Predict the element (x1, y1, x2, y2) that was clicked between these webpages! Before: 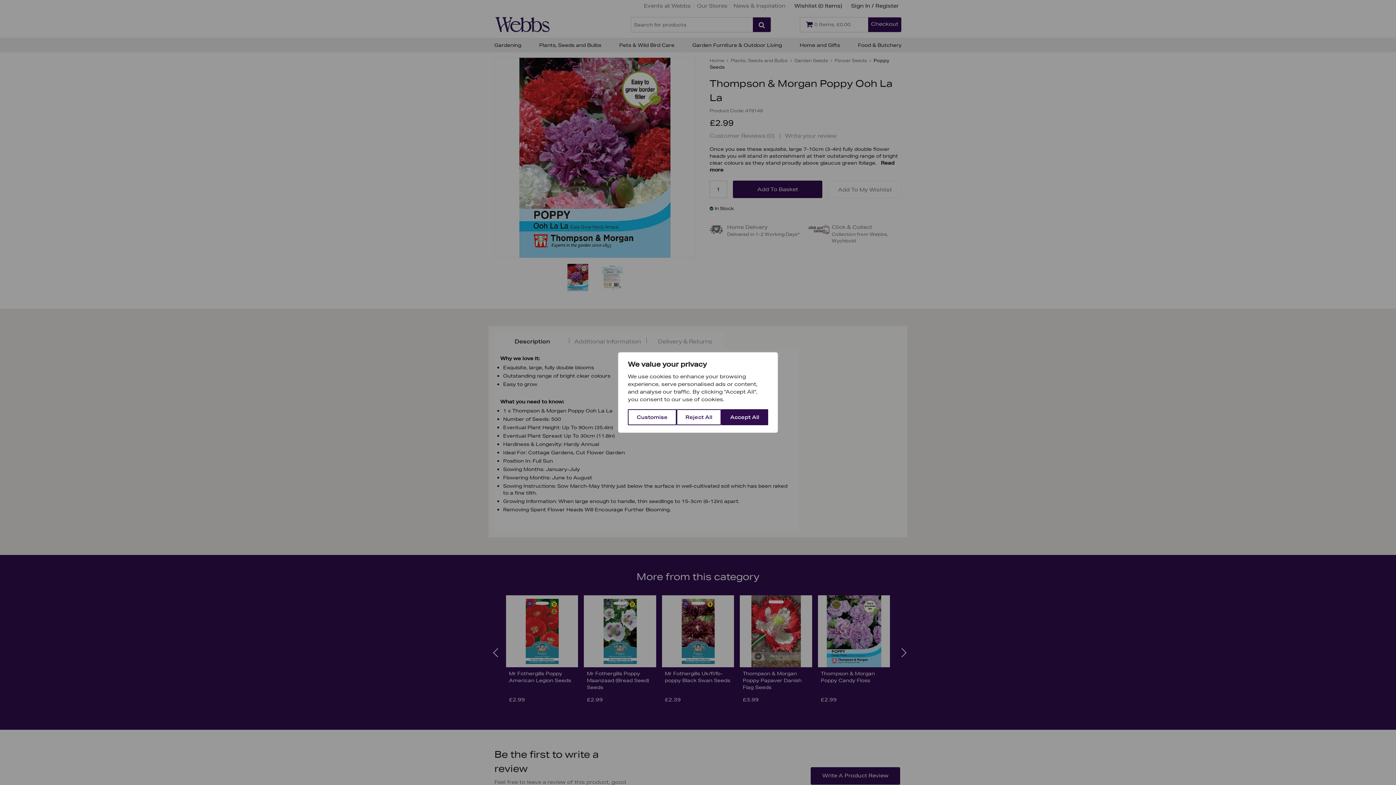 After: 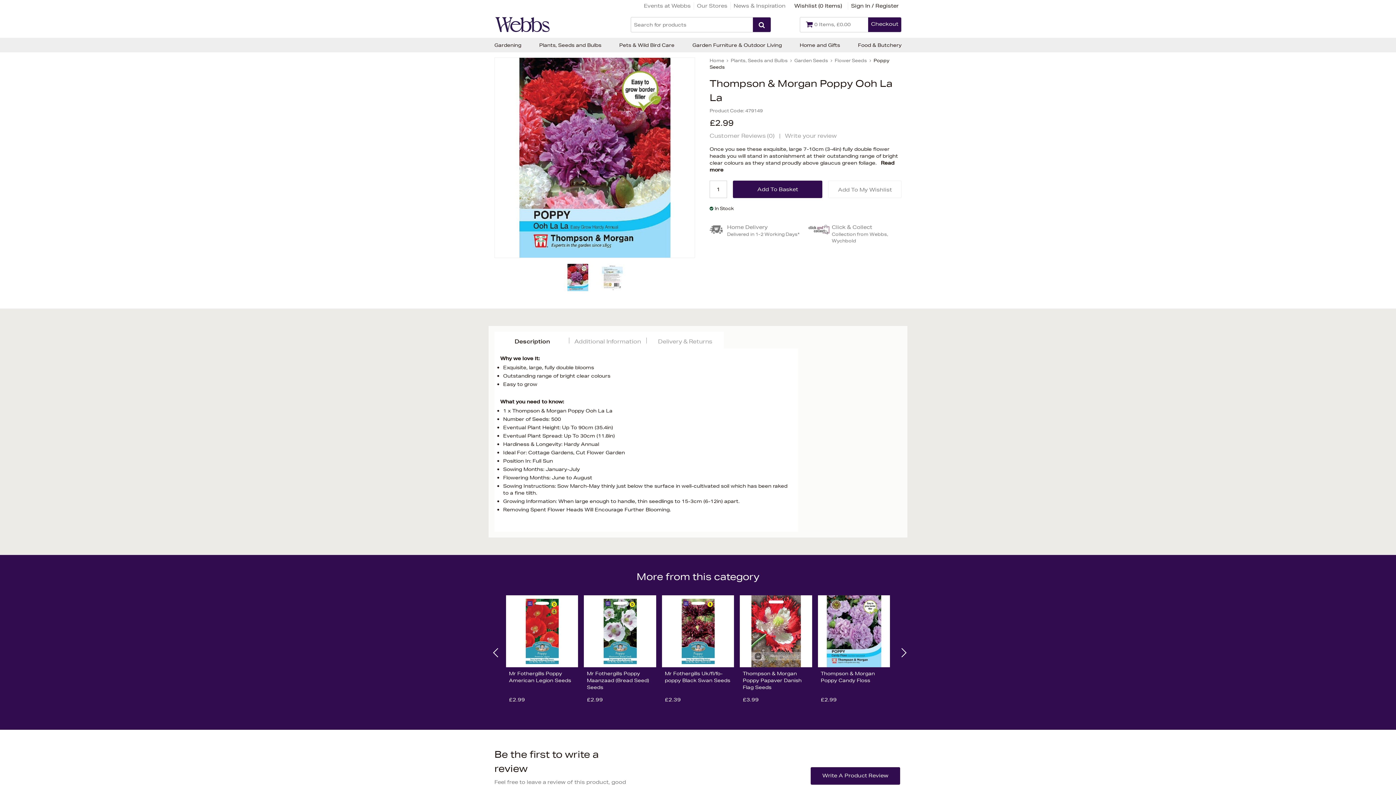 Action: label: Accept All bbox: (721, 409, 768, 425)